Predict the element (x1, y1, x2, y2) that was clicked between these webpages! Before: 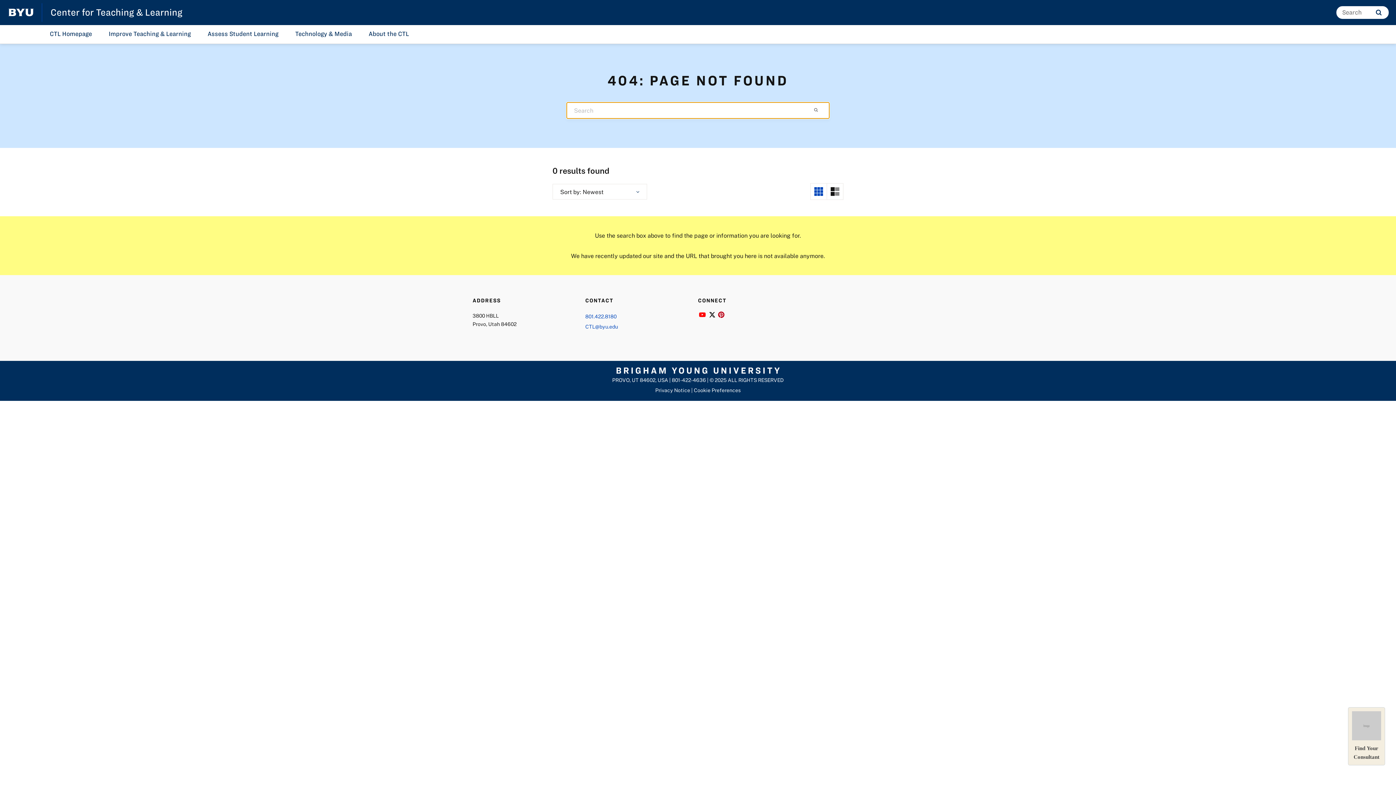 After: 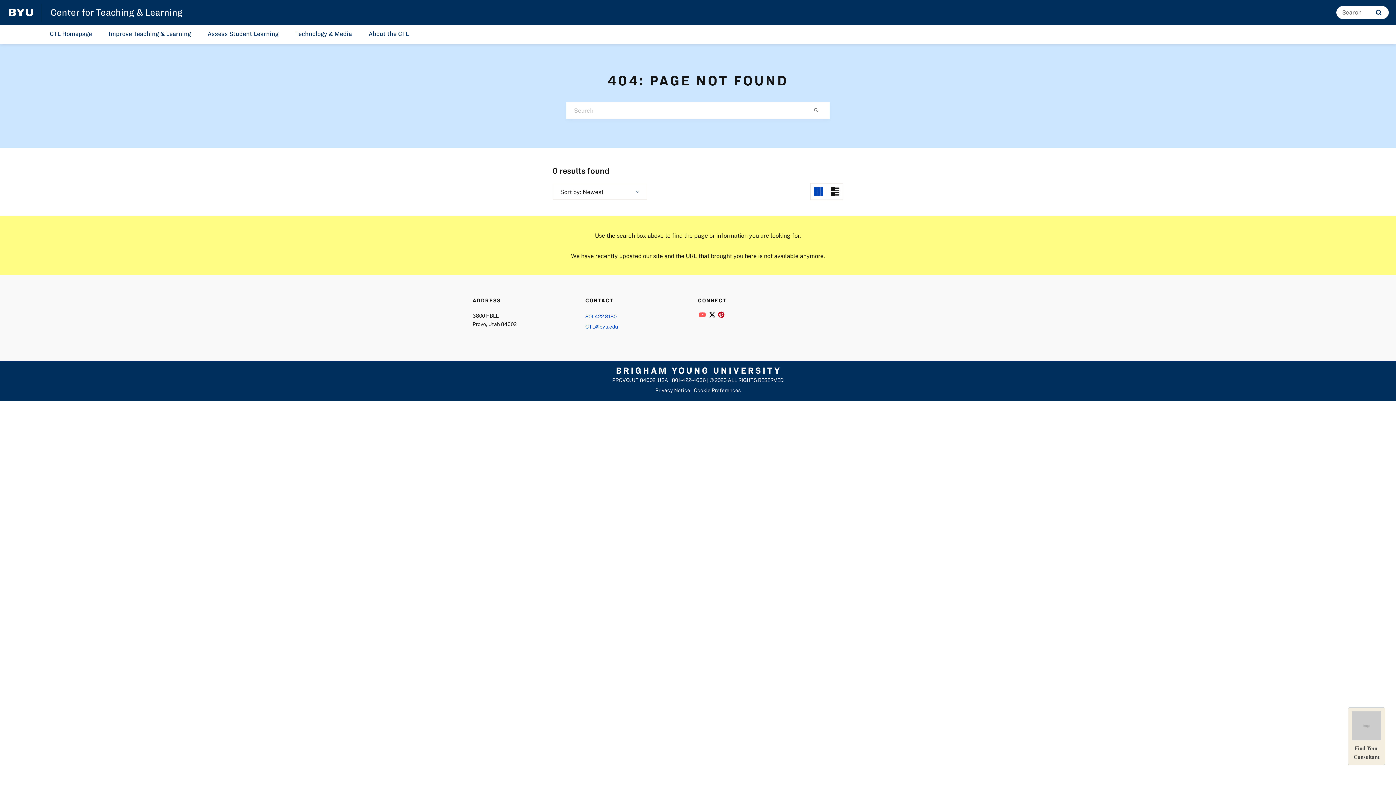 Action: bbox: (698, 311, 706, 318) label: Link to youtube